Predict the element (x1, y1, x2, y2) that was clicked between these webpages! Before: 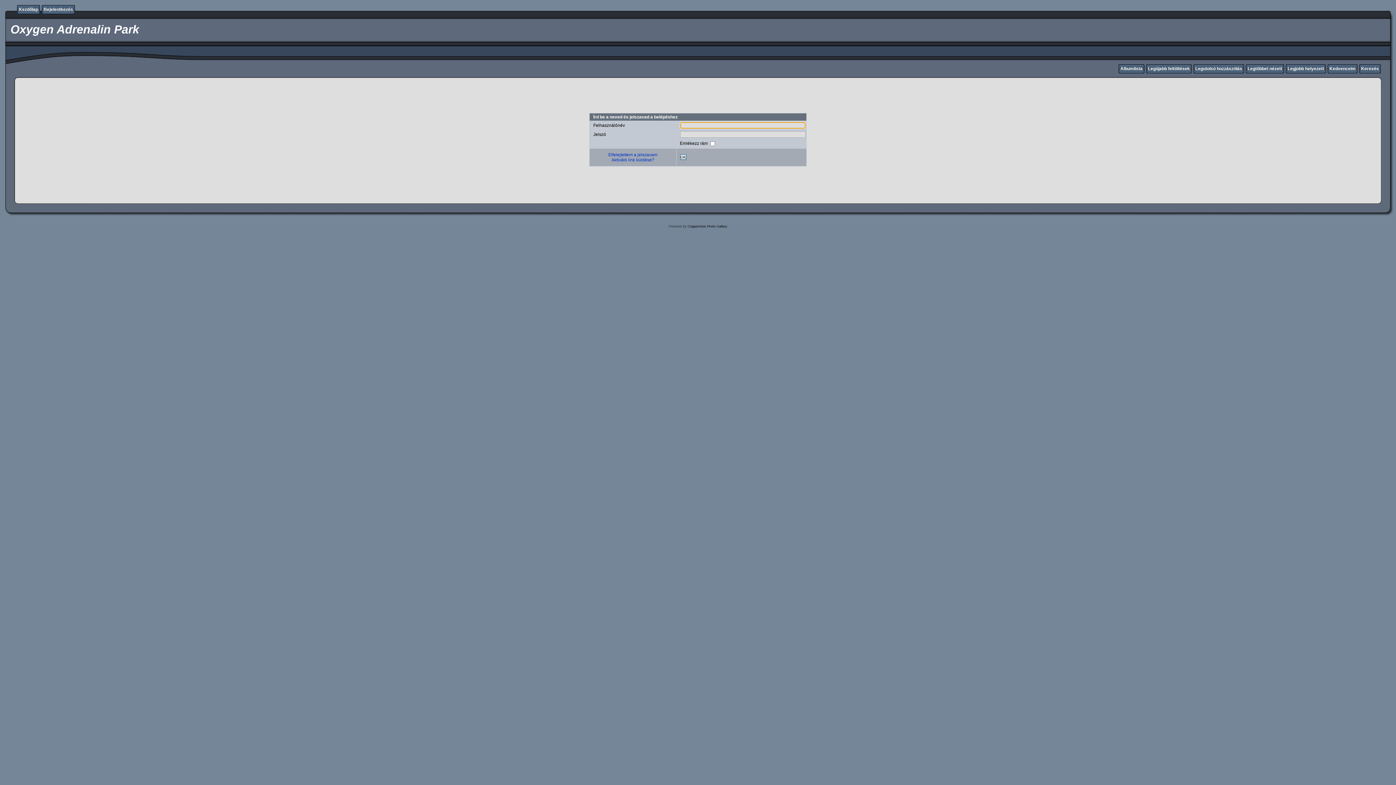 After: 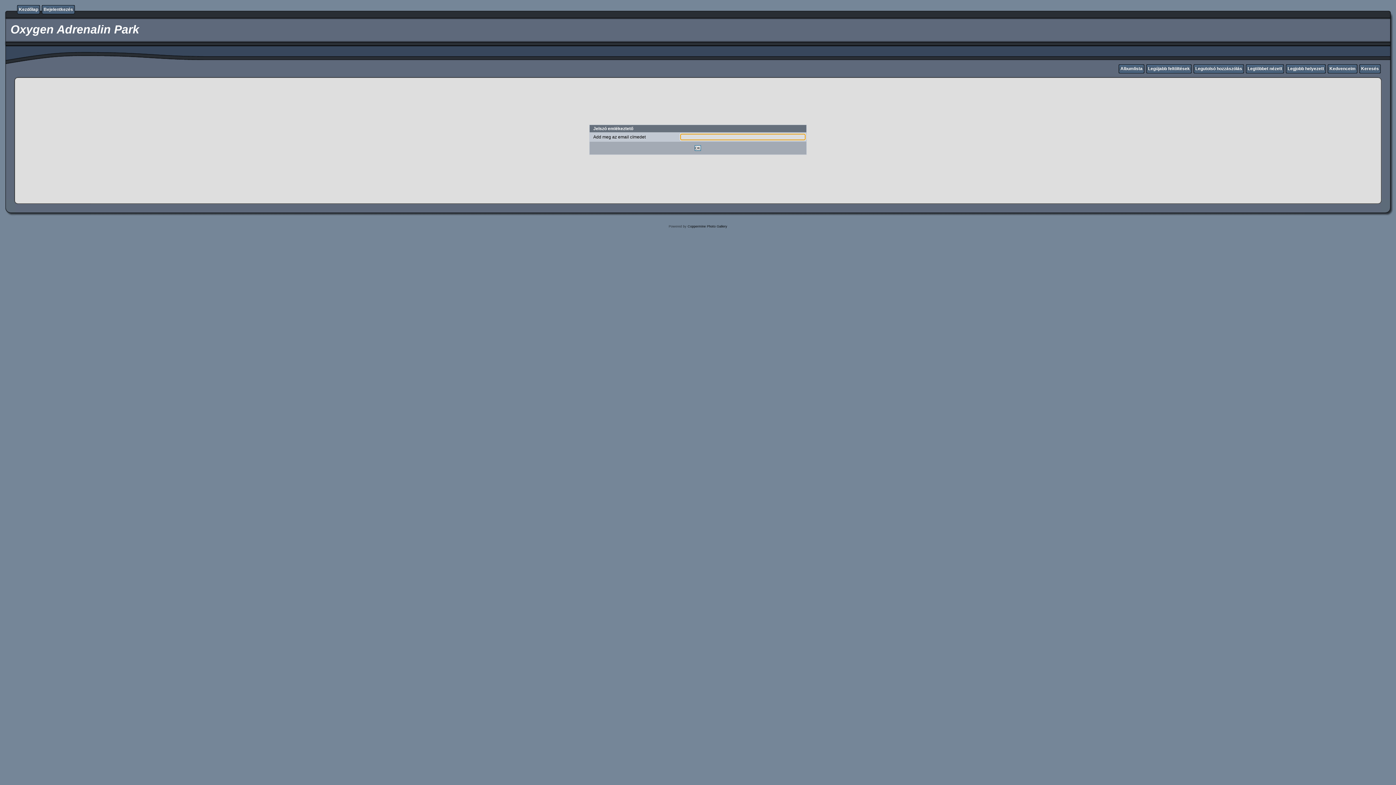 Action: label: Elfelejtettem a jelszavam bbox: (608, 152, 657, 157)